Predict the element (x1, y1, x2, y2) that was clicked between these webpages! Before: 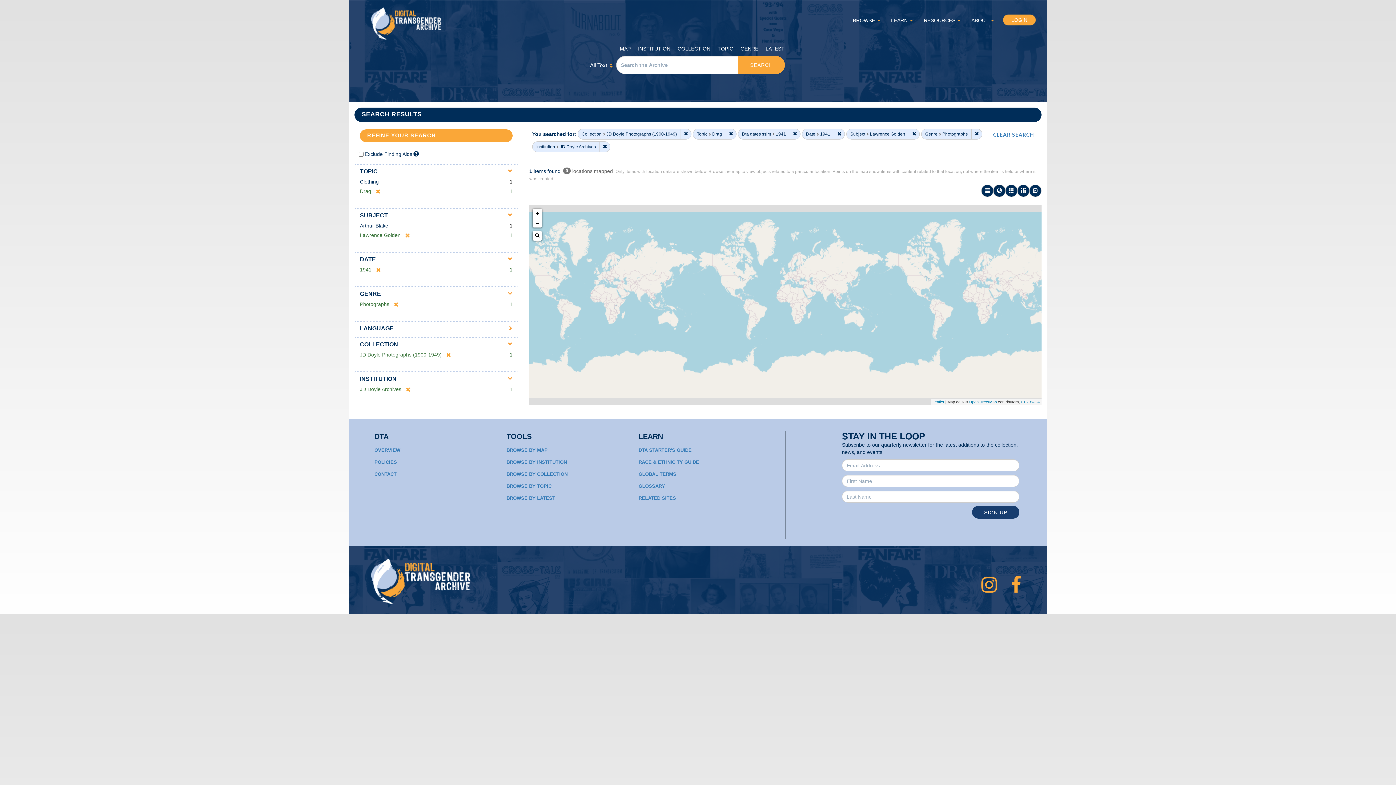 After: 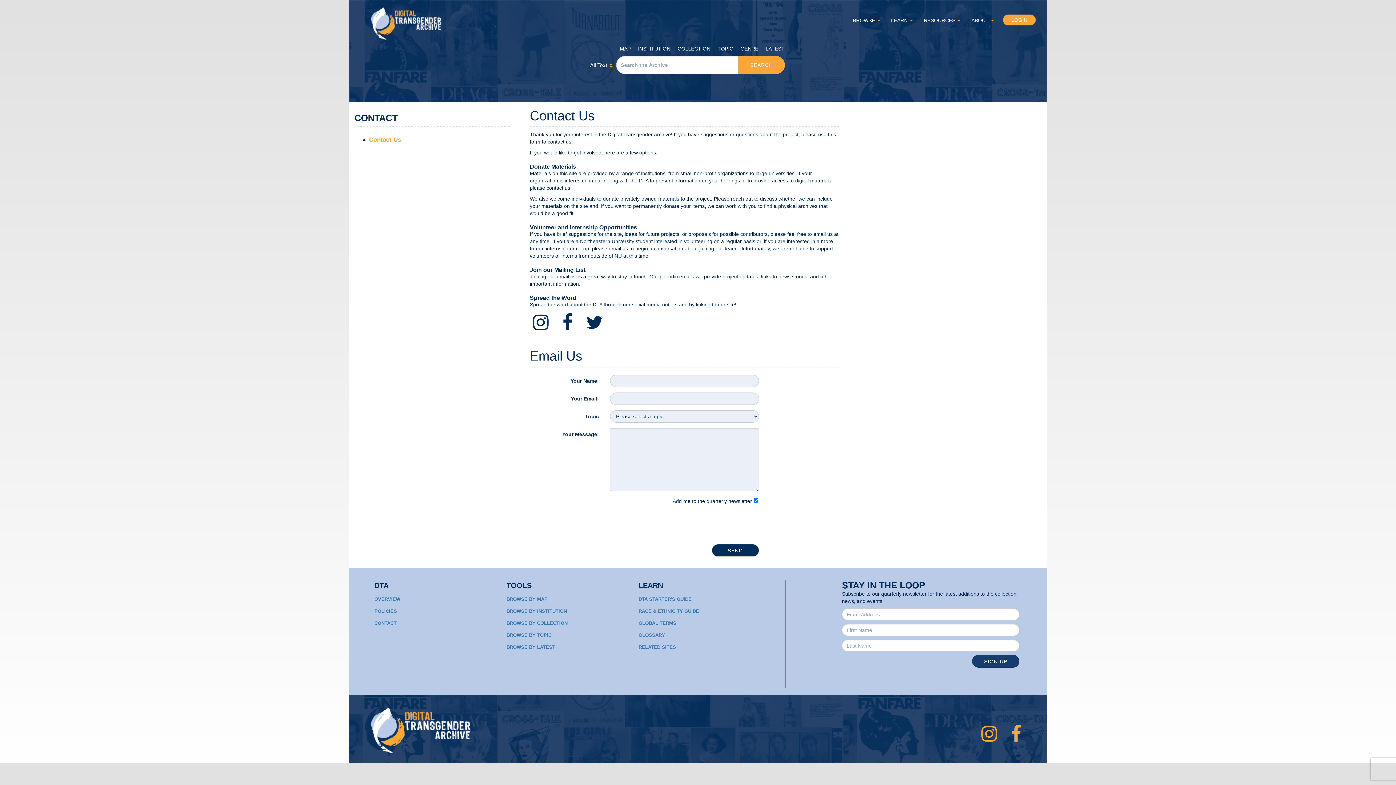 Action: label: CONTACT bbox: (374, 471, 396, 477)